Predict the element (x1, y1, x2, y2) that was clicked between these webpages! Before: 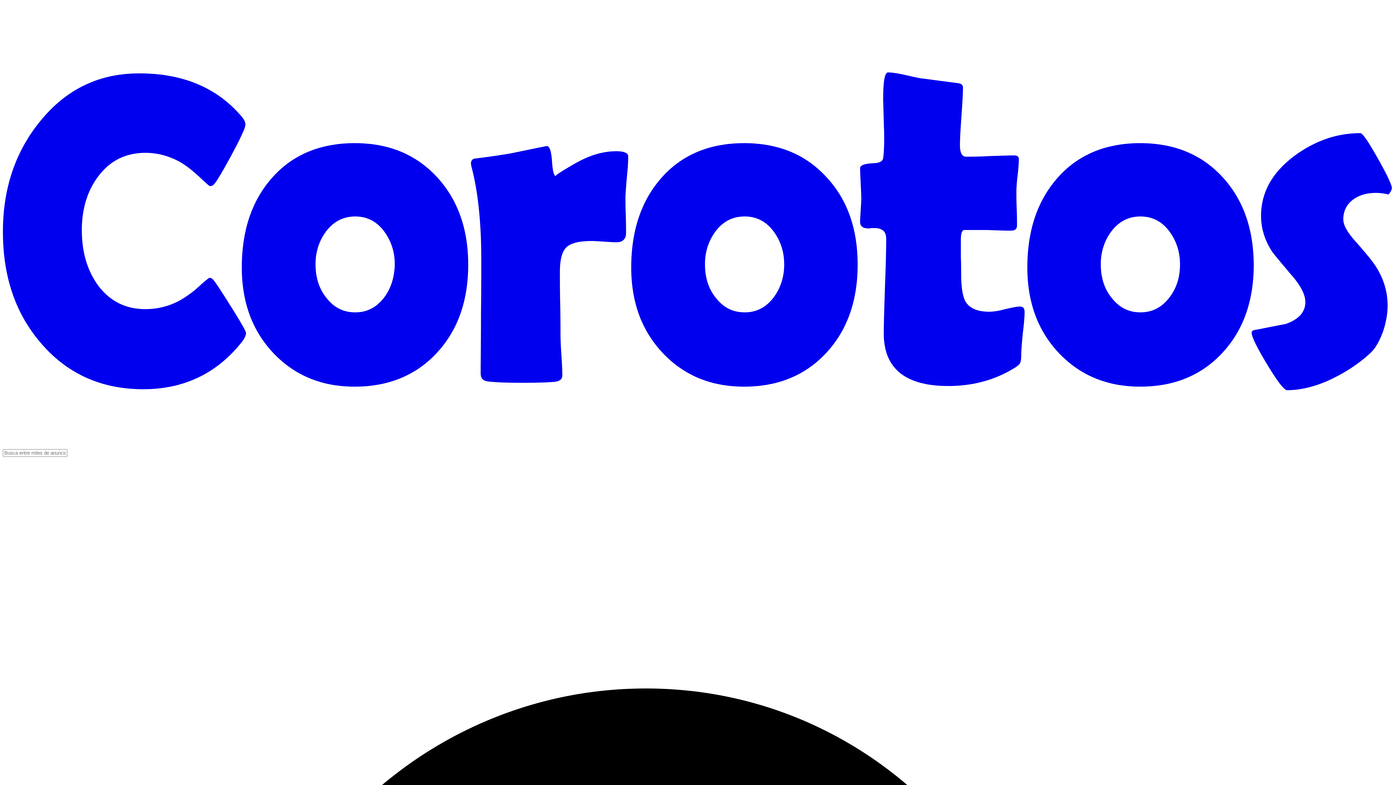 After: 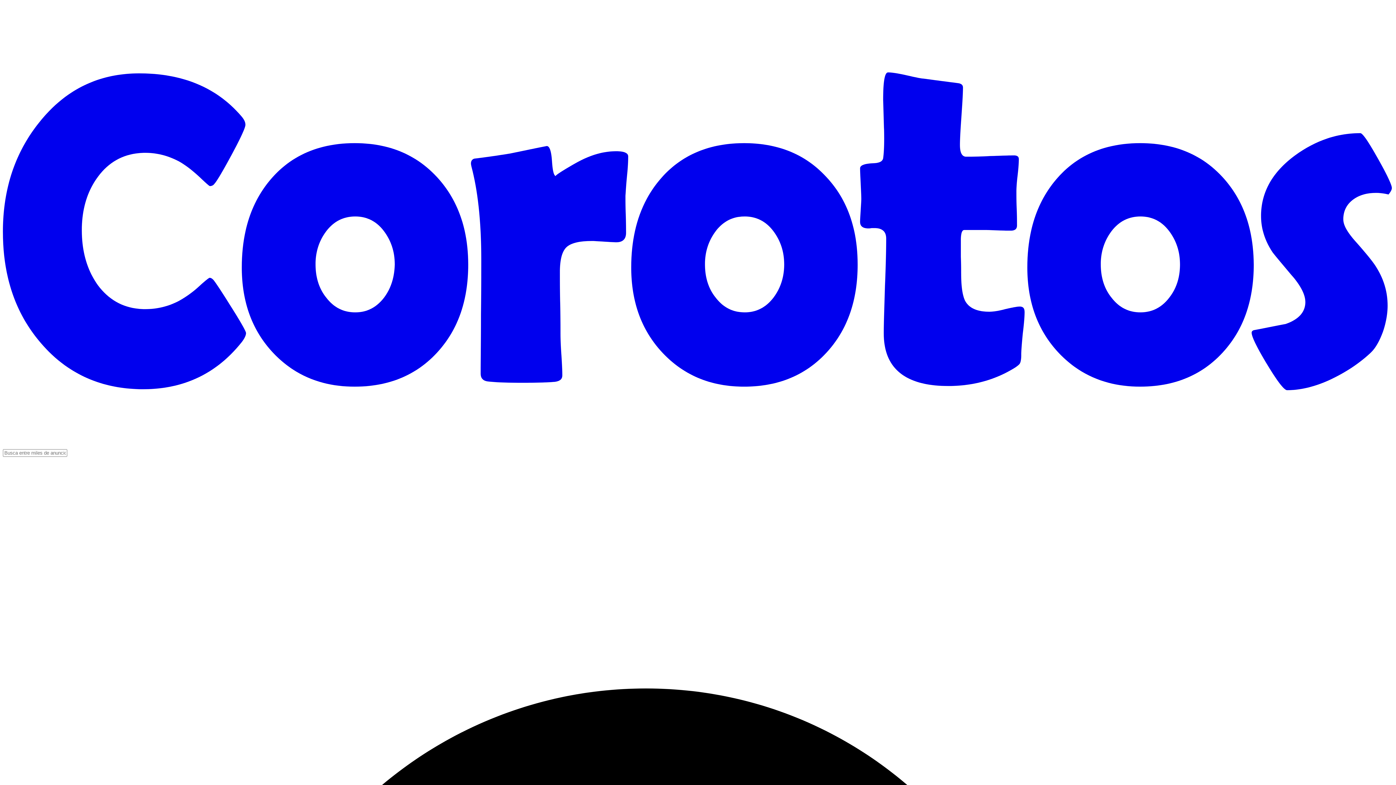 Action: bbox: (2, 2, 1393, 449) label: Página de inicio